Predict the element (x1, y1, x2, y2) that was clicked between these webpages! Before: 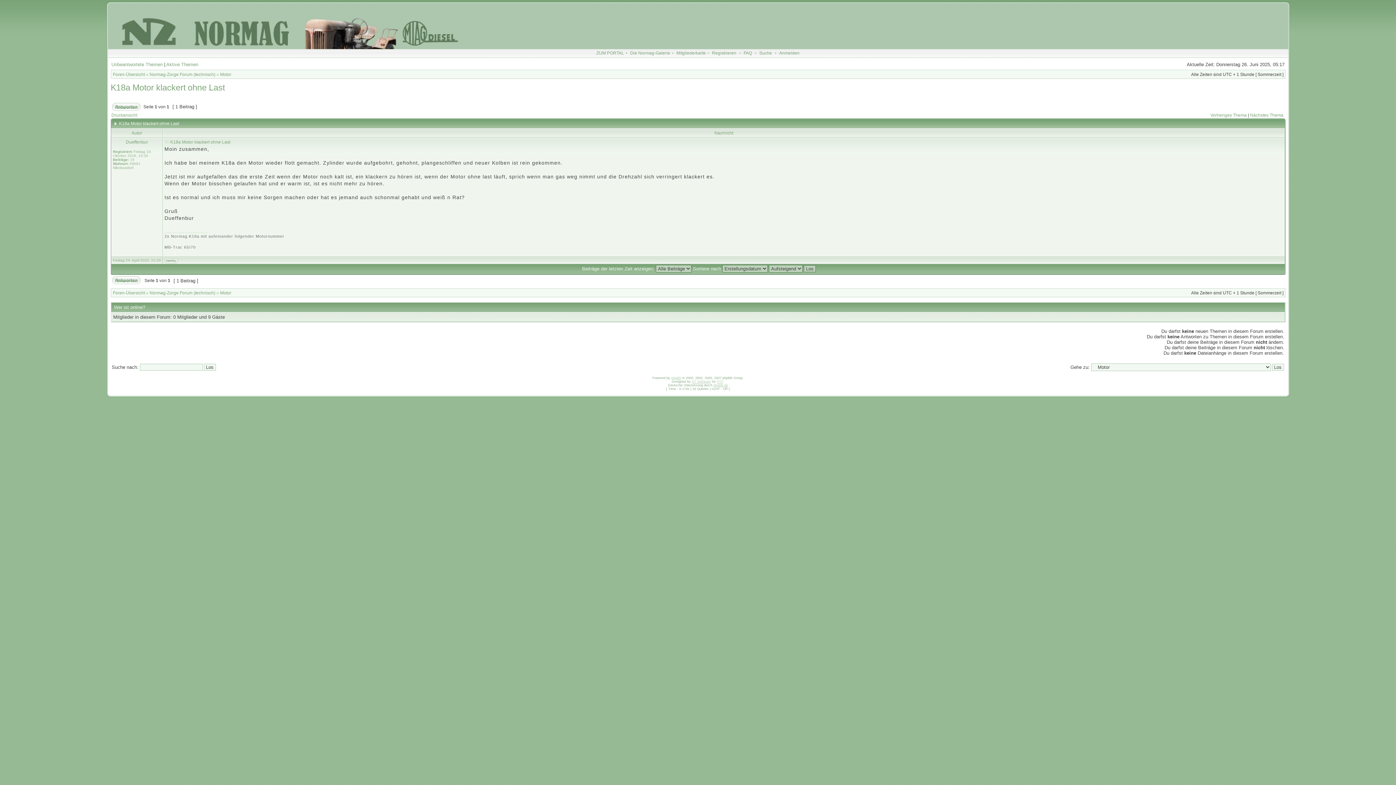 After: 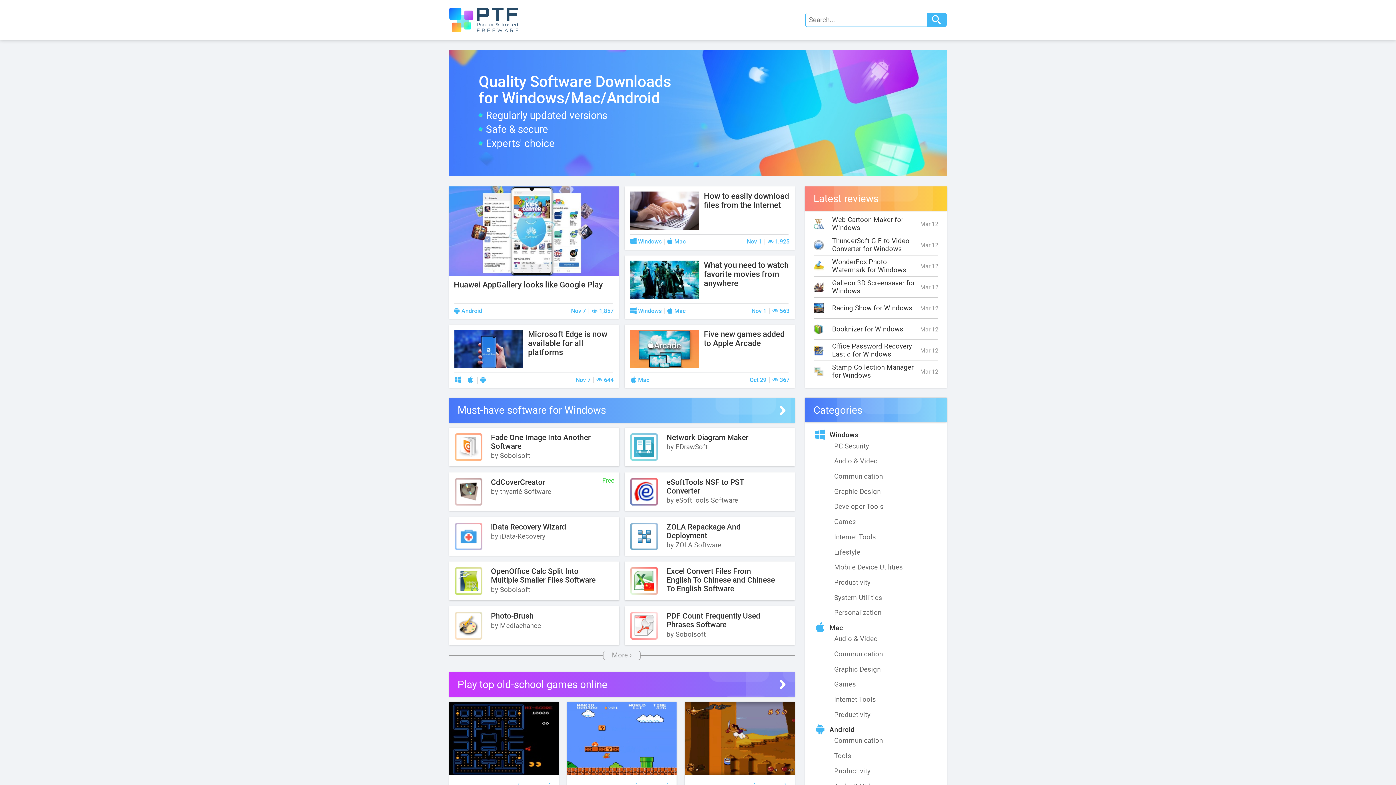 Action: label: PTF bbox: (717, 380, 723, 383)